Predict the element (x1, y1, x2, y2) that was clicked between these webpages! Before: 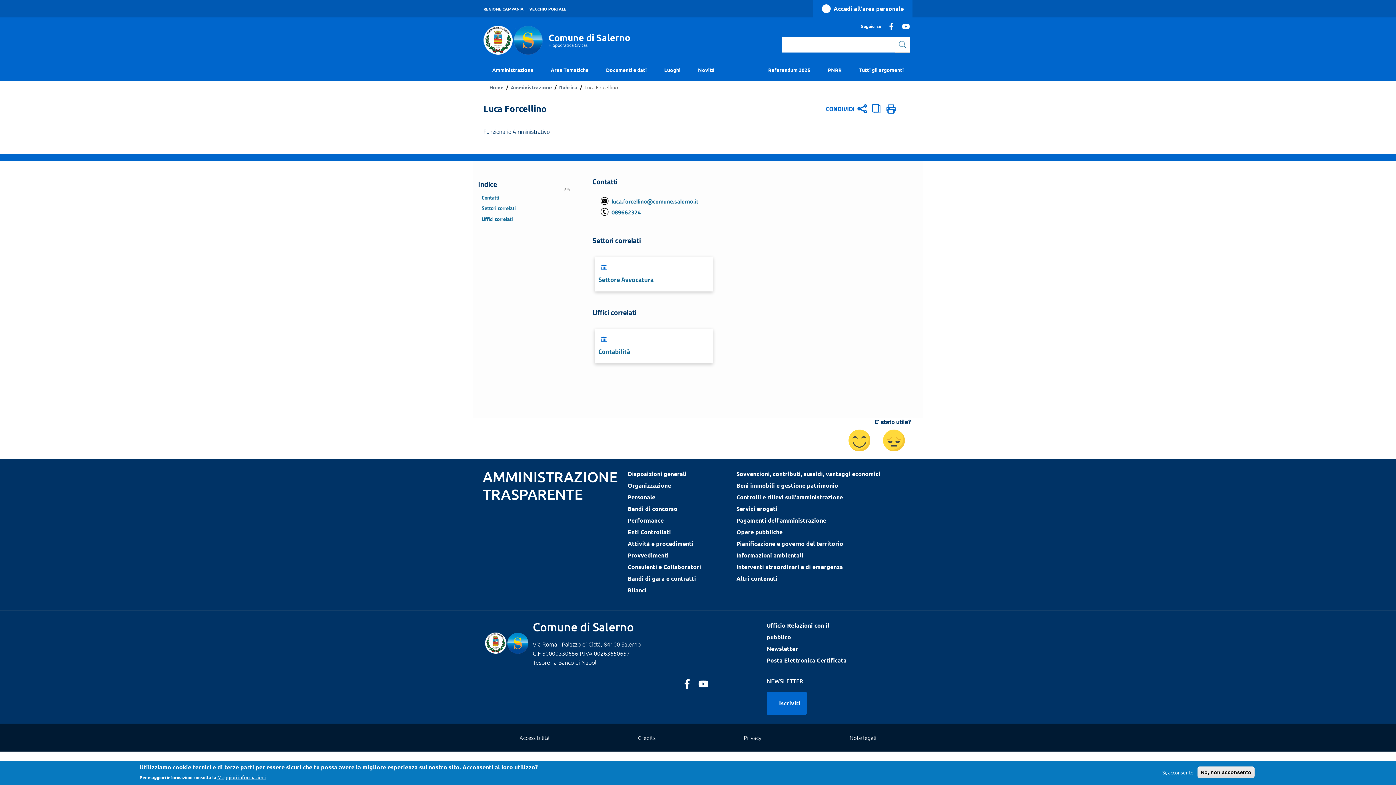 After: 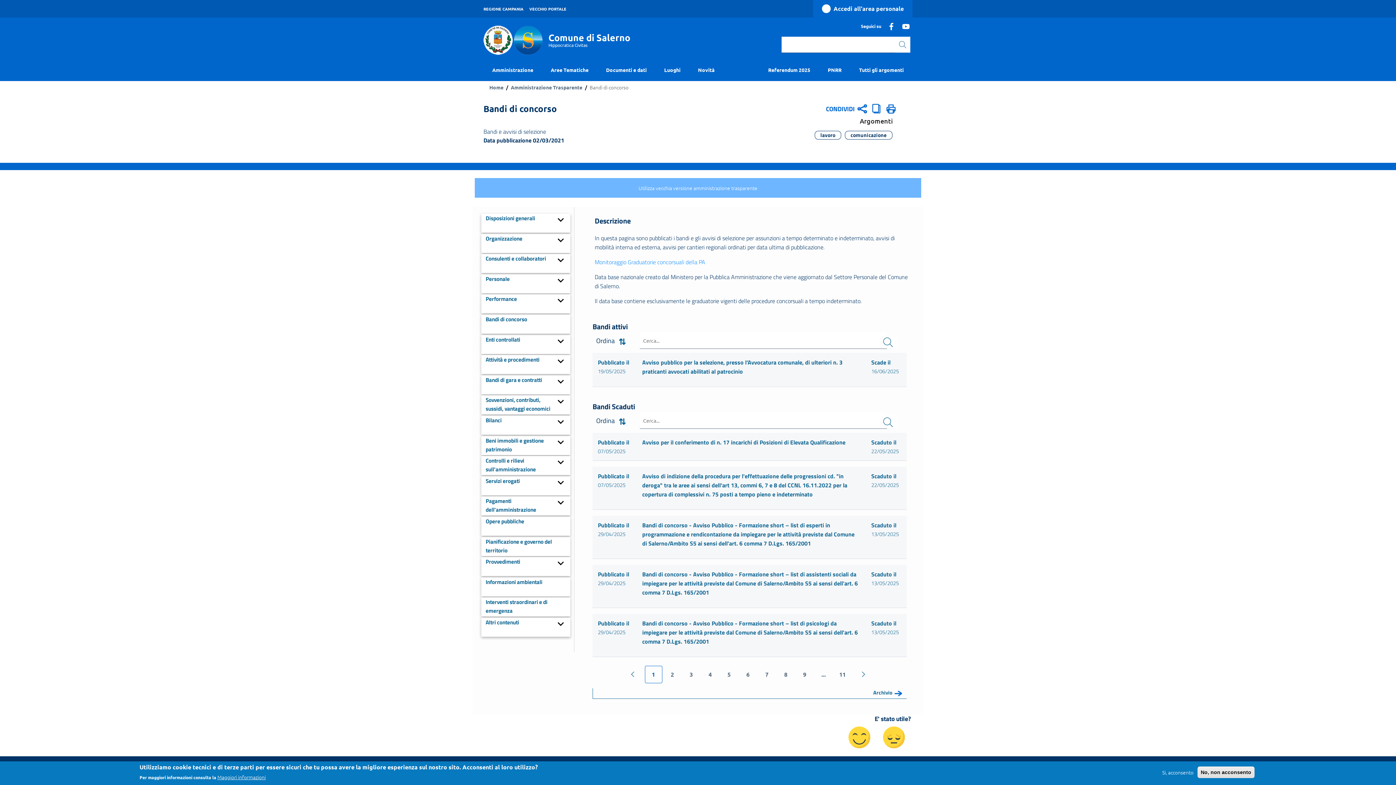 Action: label: Bandi di concorso bbox: (627, 503, 732, 514)